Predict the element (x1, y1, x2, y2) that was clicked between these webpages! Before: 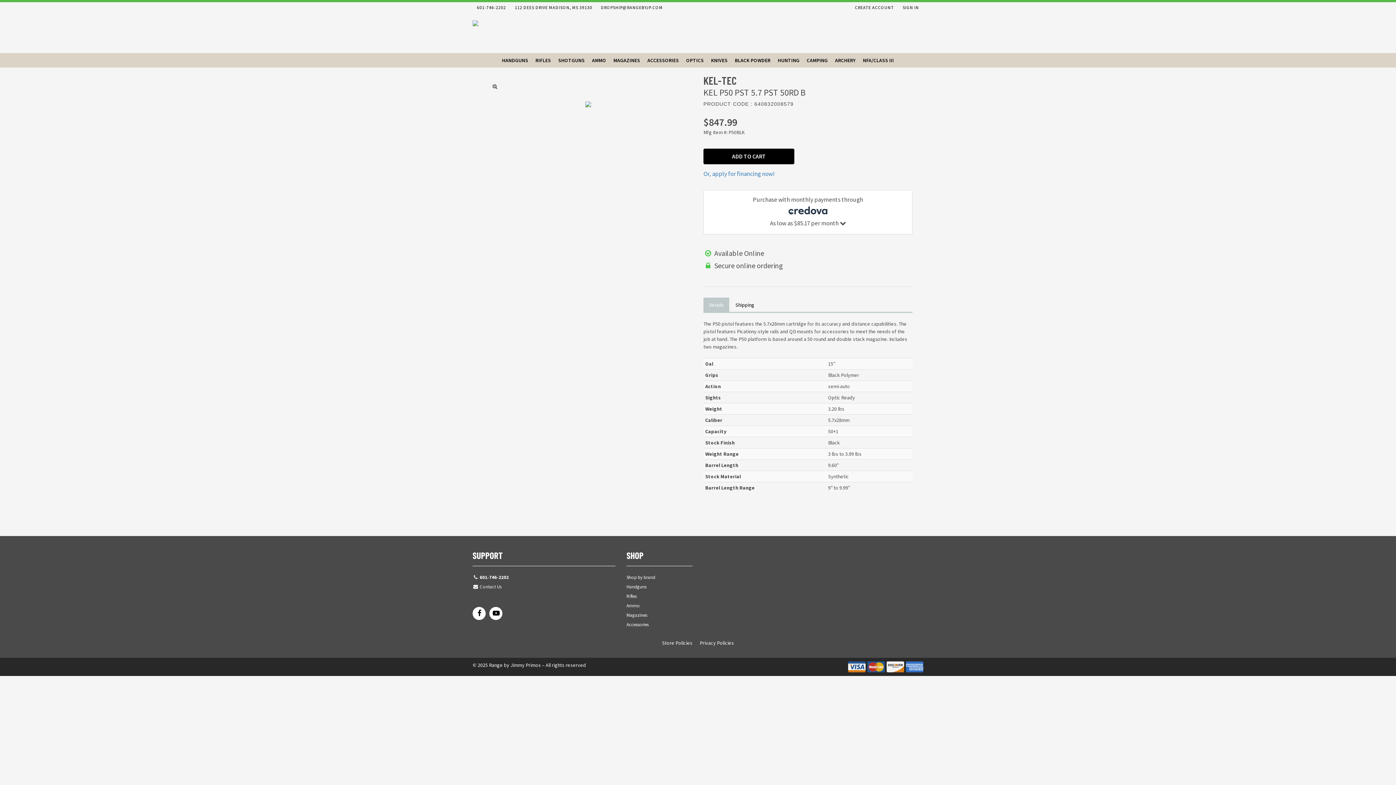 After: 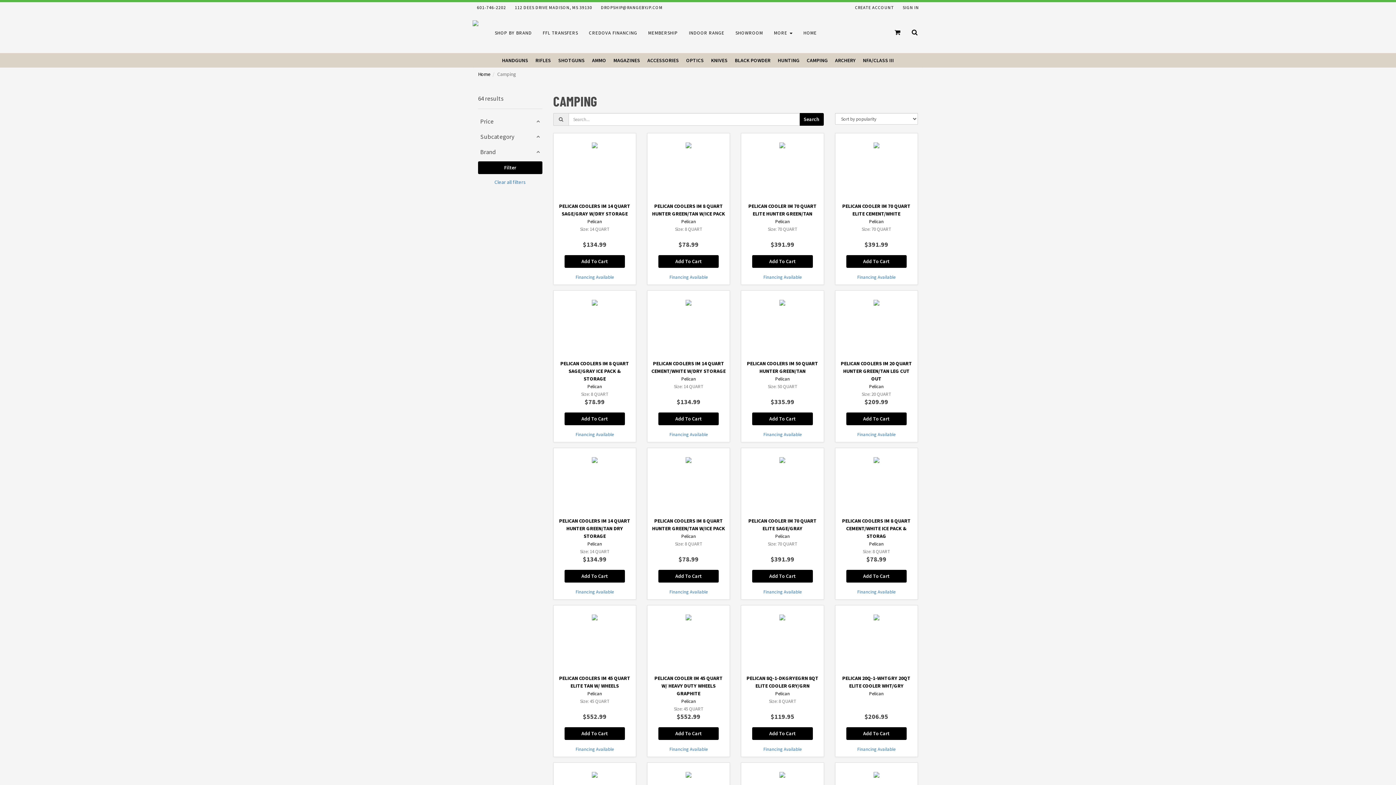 Action: bbox: (803, 53, 831, 67) label: CAMPING